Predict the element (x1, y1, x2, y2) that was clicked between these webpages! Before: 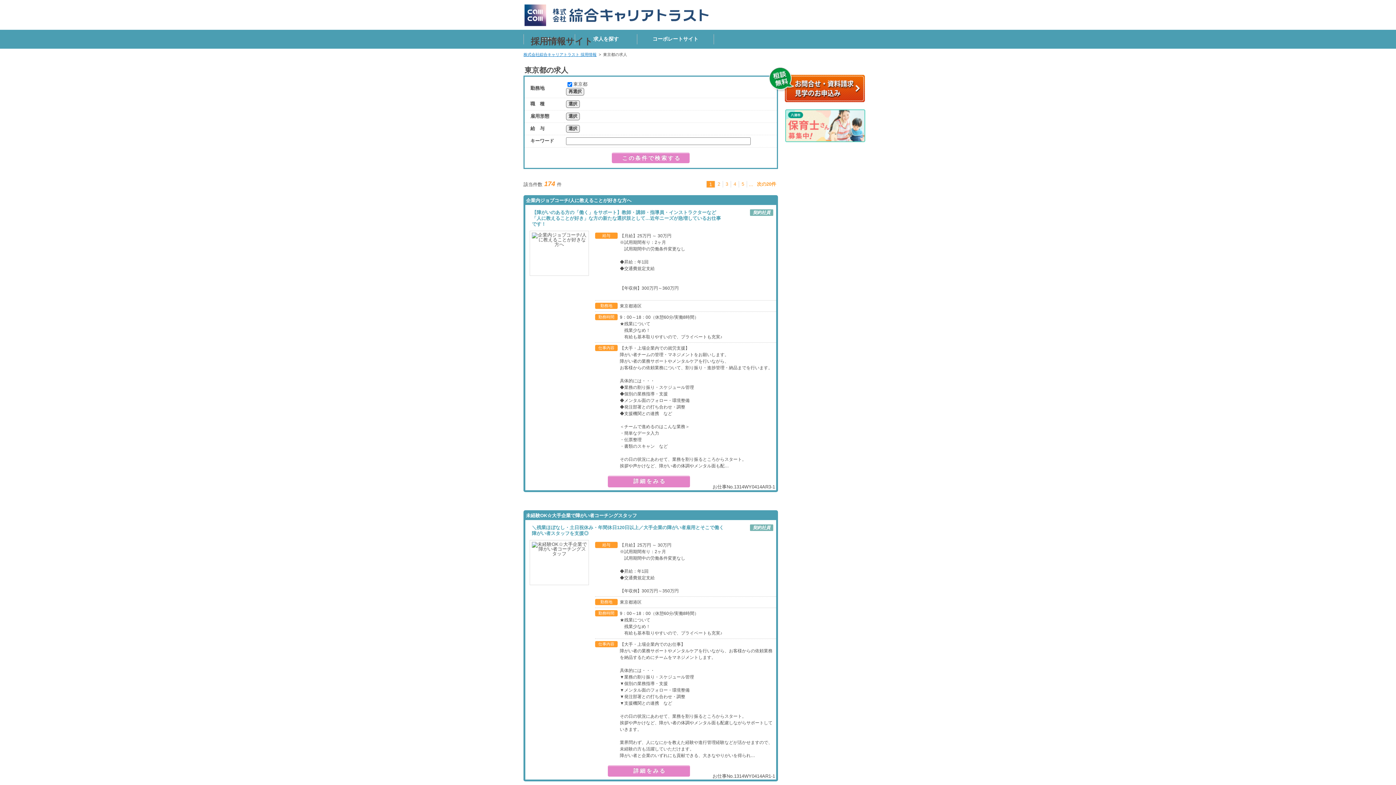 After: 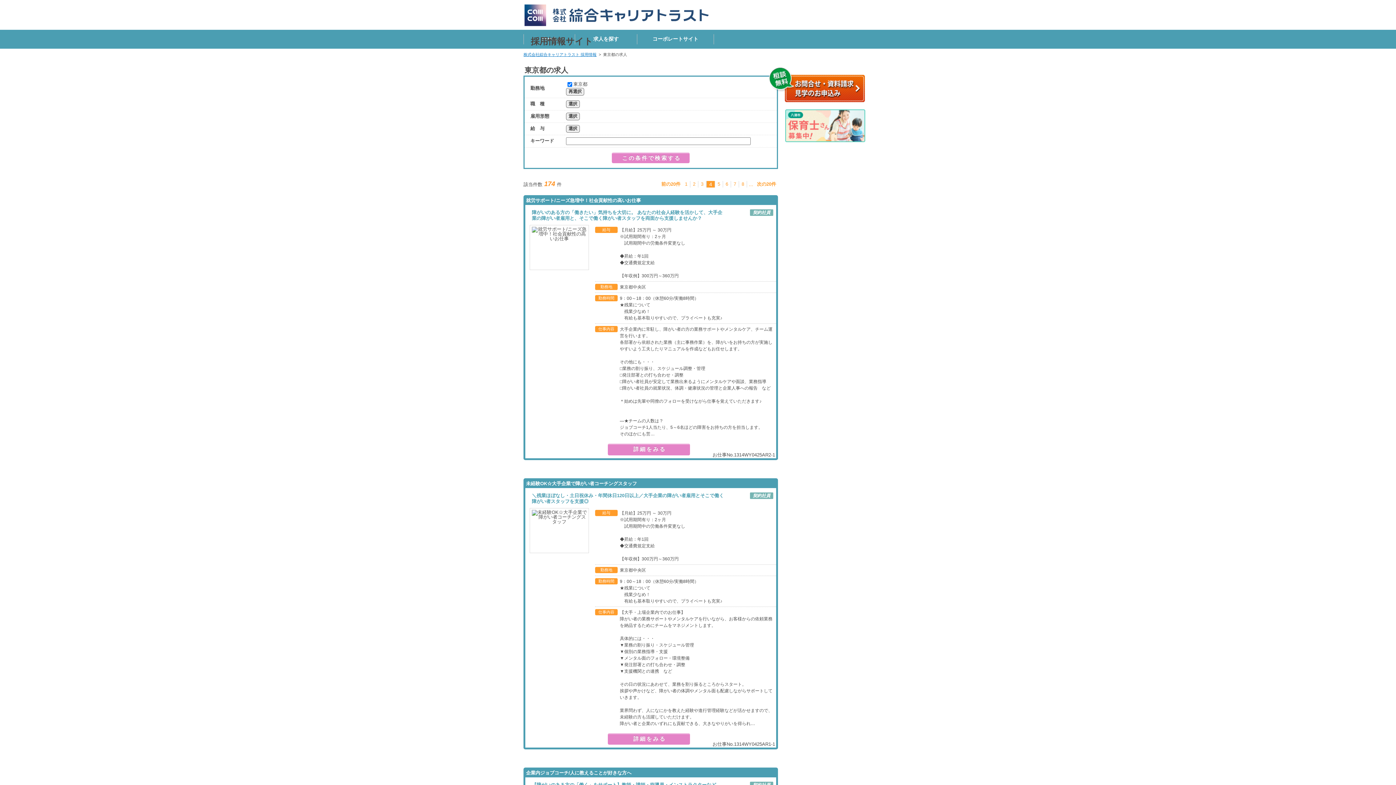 Action: bbox: (731, 181, 738, 187) label: 4